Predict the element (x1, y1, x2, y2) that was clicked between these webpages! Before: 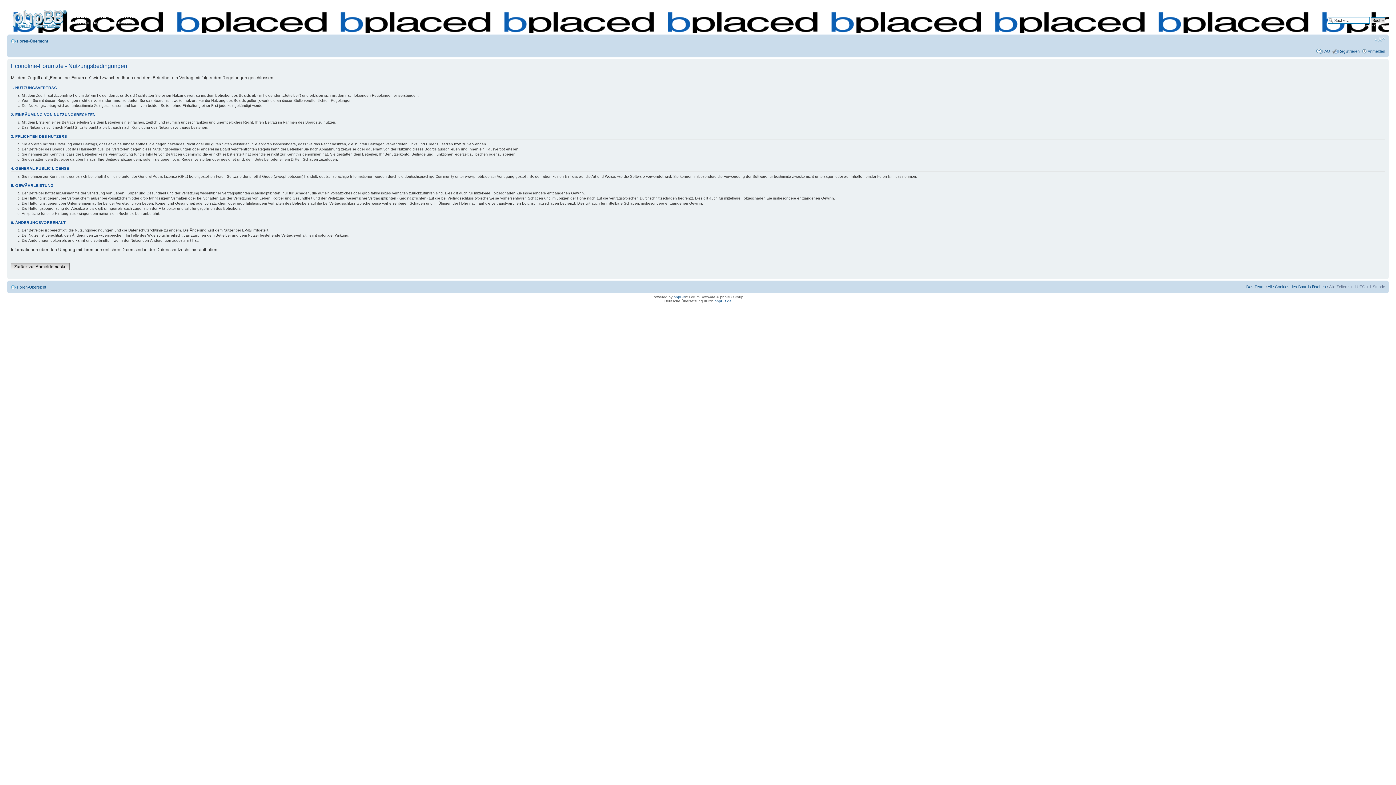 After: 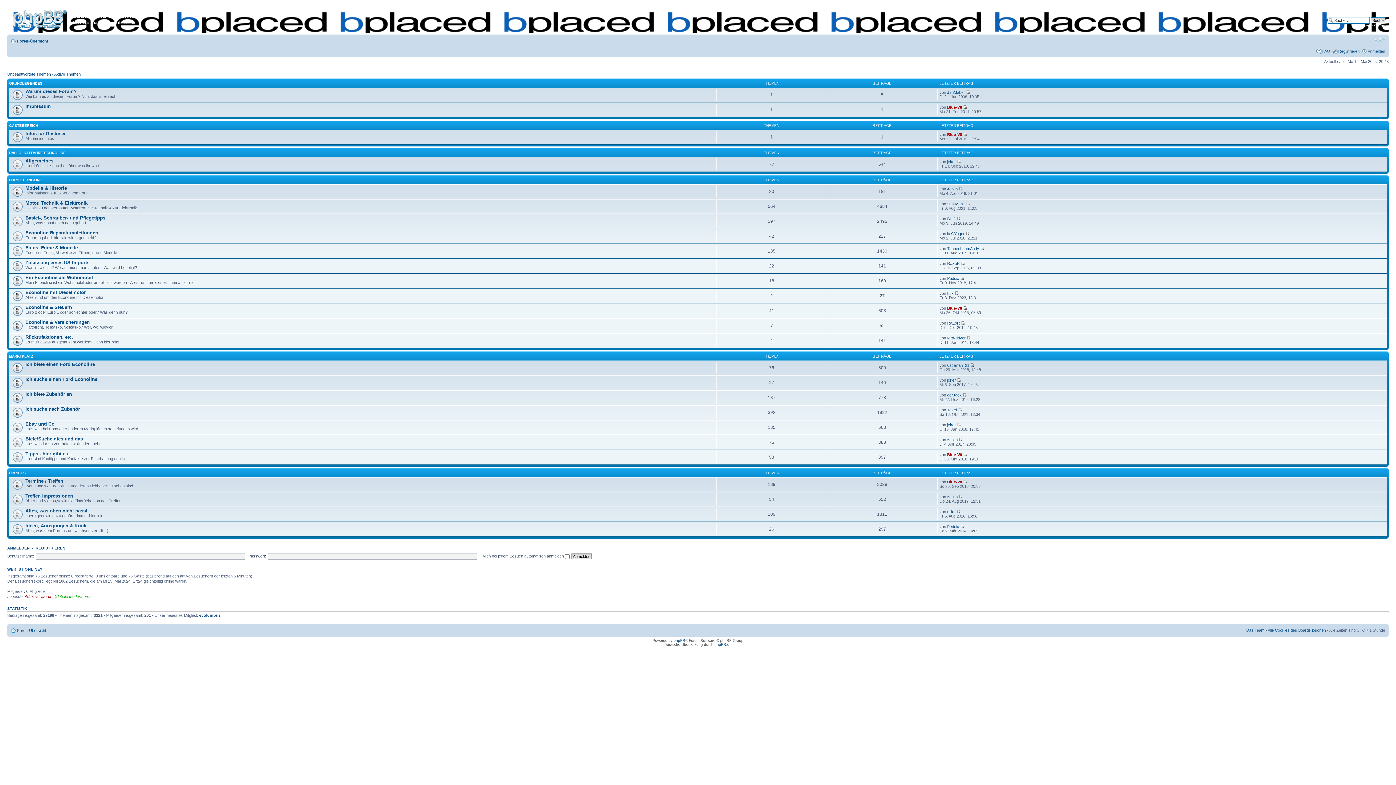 Action: bbox: (9, 6, 71, 29)